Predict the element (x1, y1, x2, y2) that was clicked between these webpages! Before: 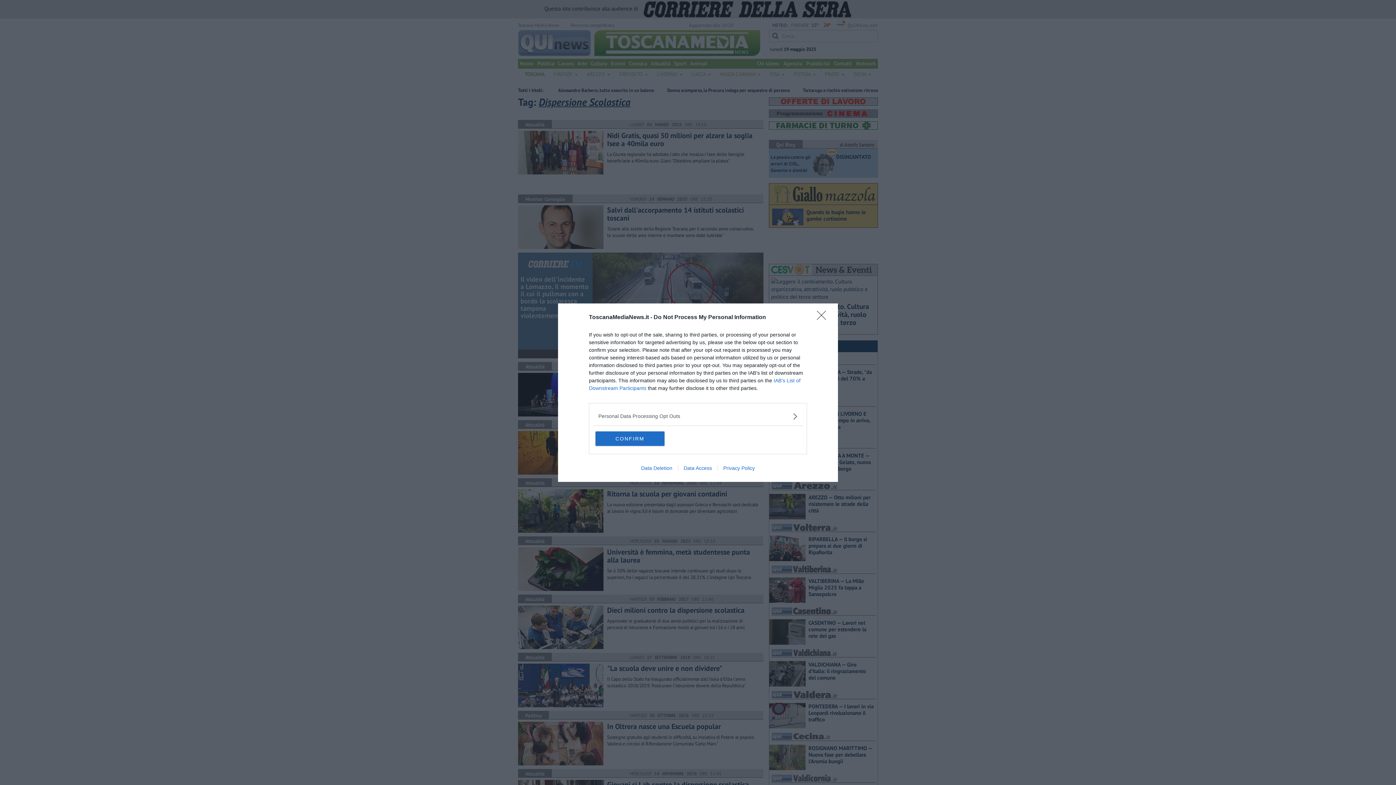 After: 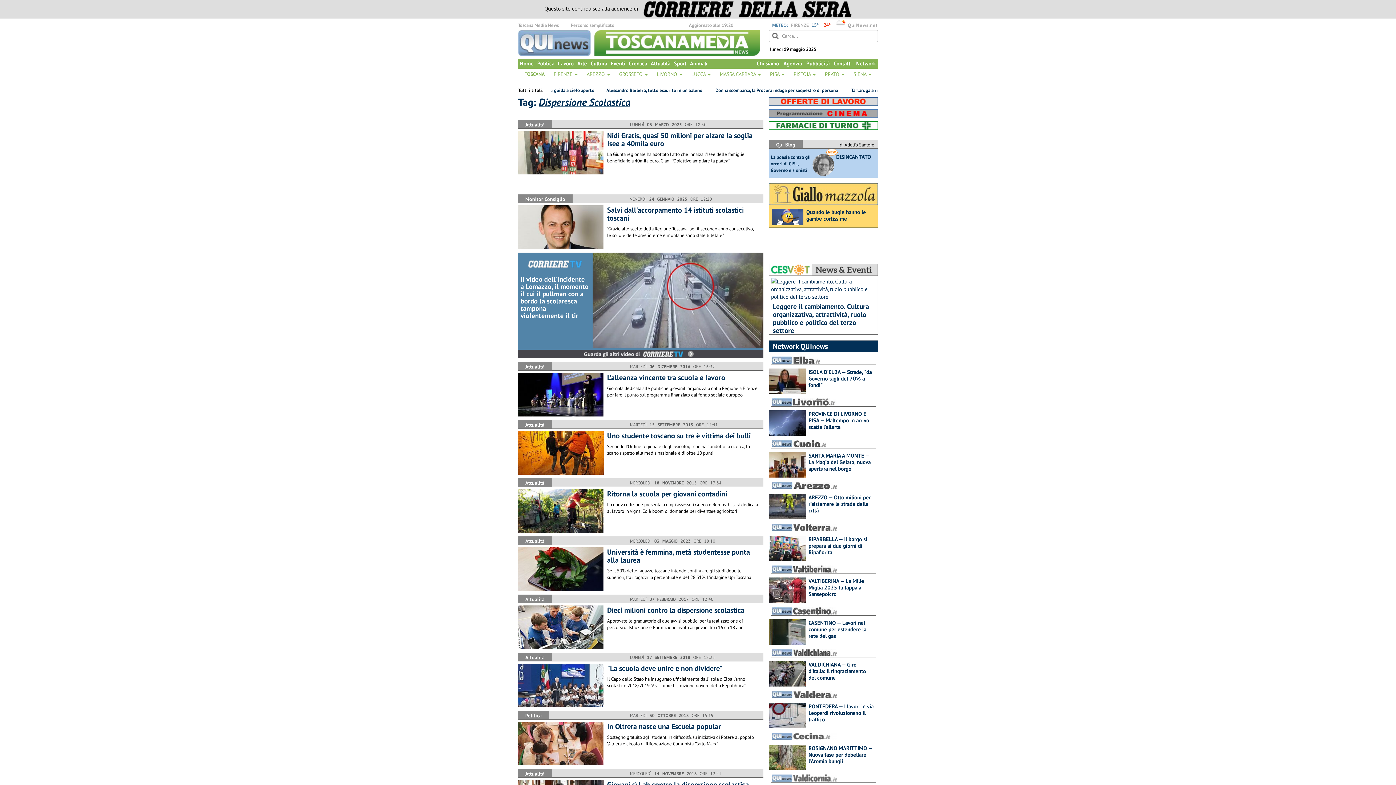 Action: bbox: (595, 431, 664, 446) label: CONFIRM